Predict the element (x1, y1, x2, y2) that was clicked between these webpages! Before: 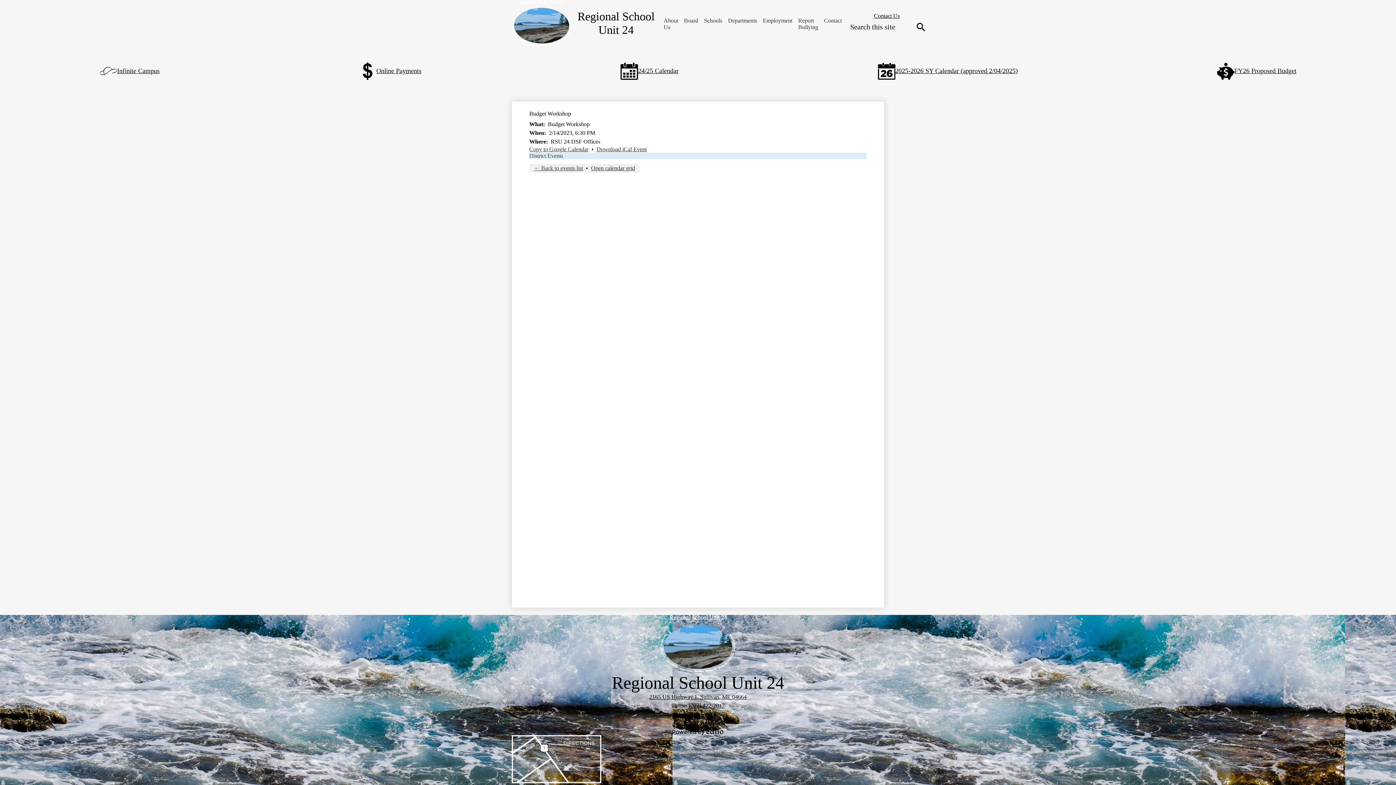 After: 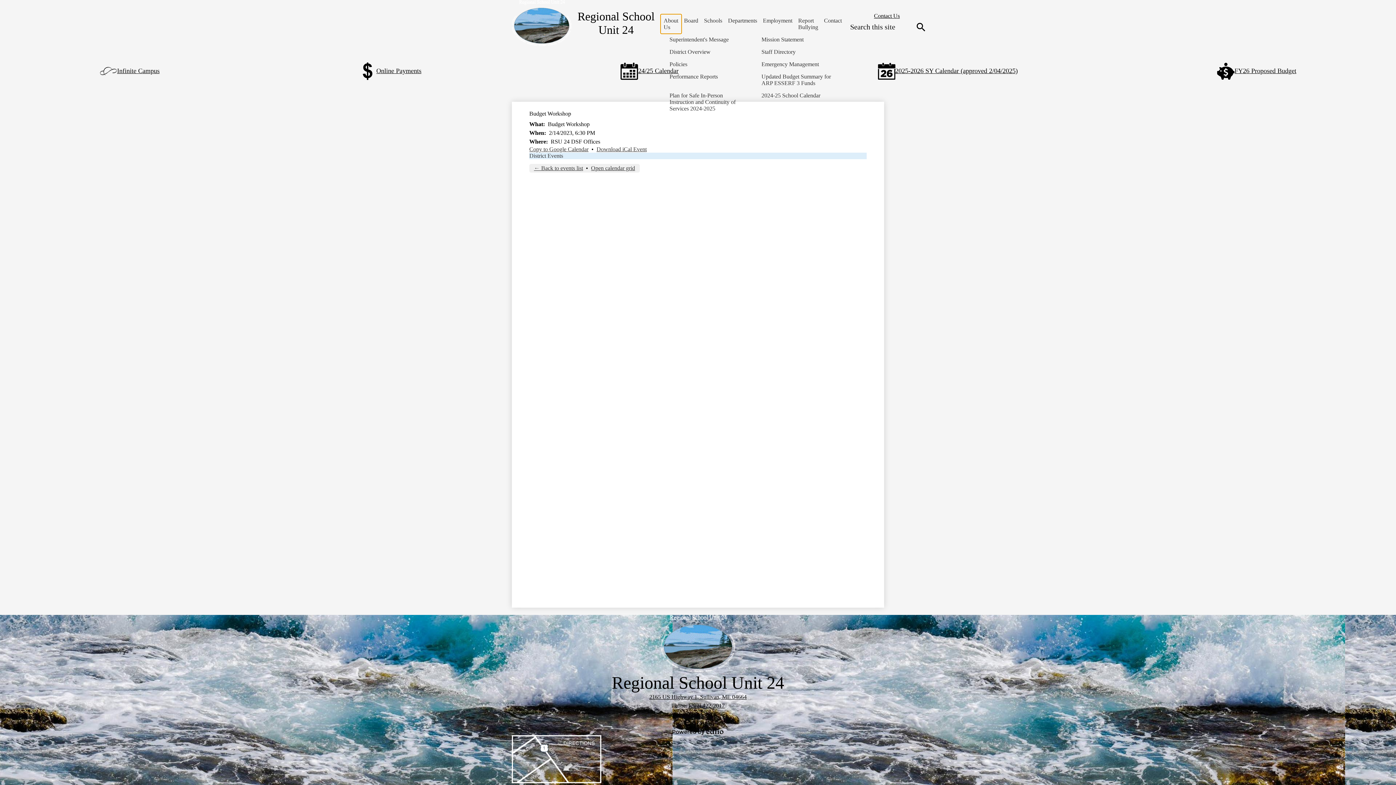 Action: label: About Us bbox: (660, 14, 681, 33)